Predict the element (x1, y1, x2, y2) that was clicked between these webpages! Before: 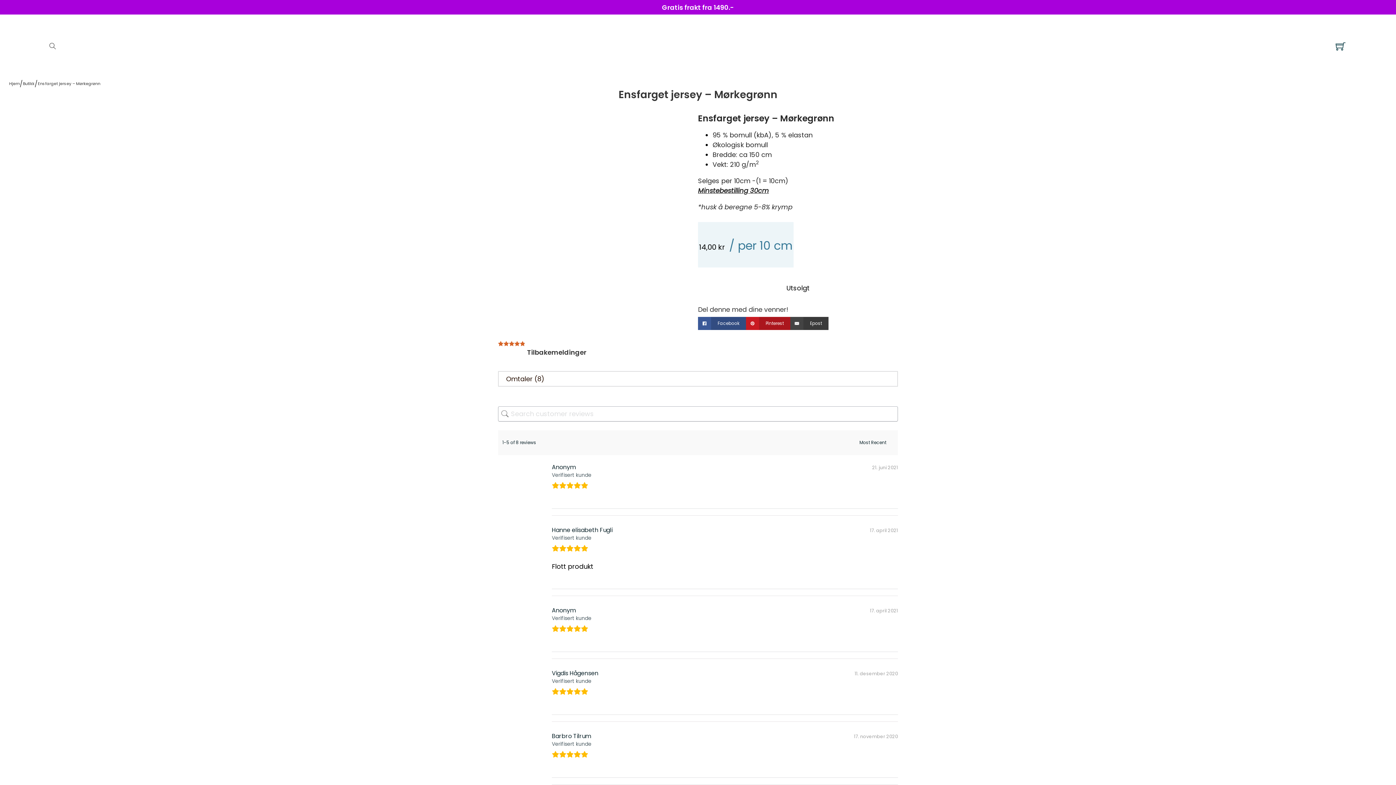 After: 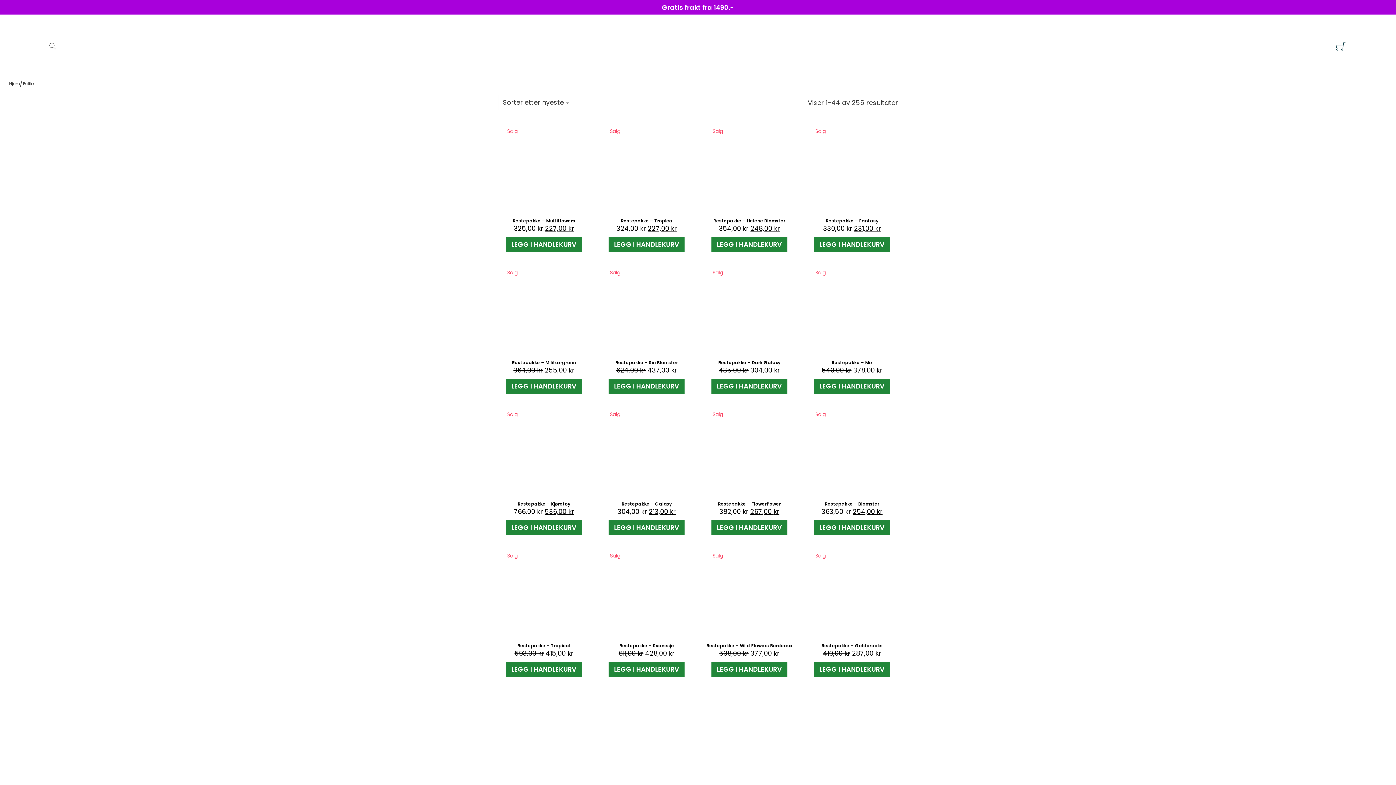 Action: label: Butikk bbox: (22, 80, 34, 86)